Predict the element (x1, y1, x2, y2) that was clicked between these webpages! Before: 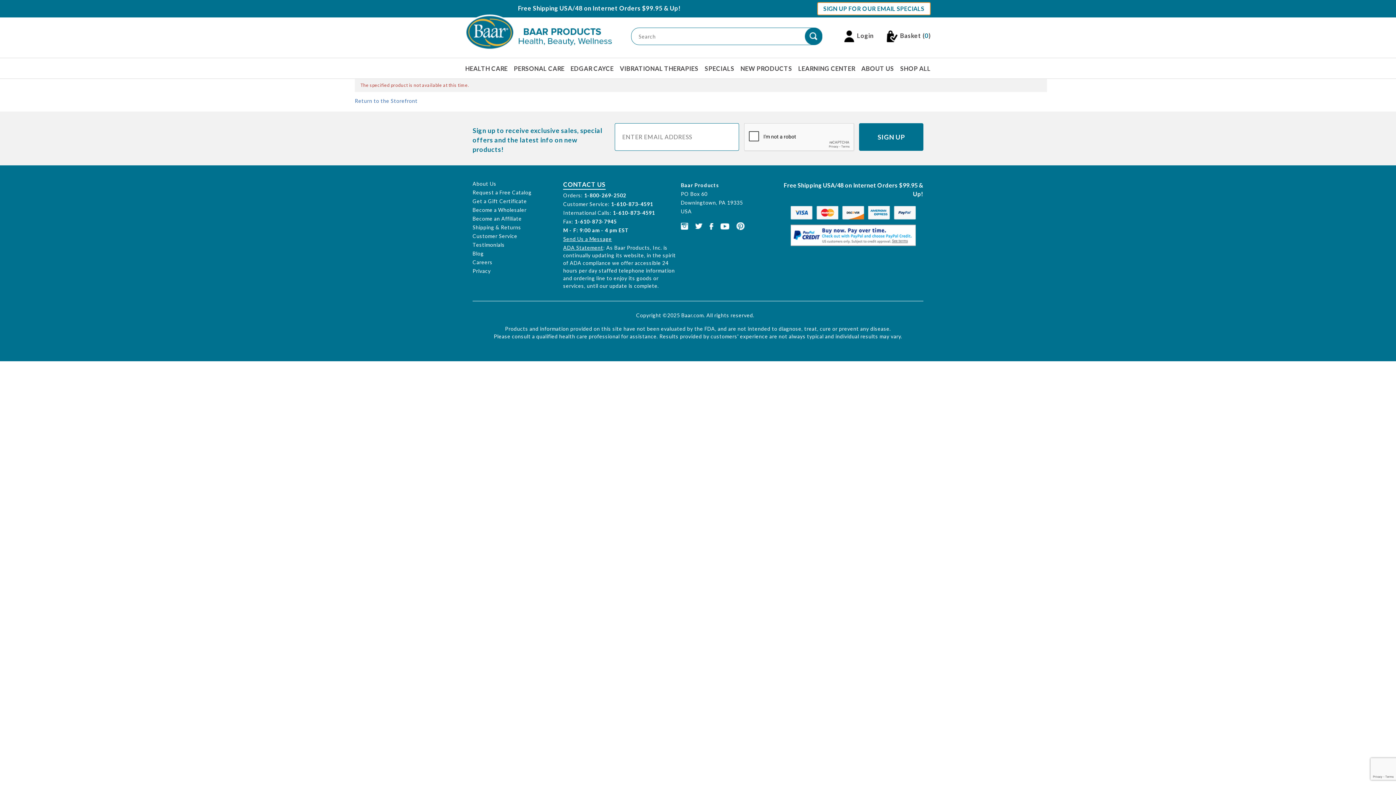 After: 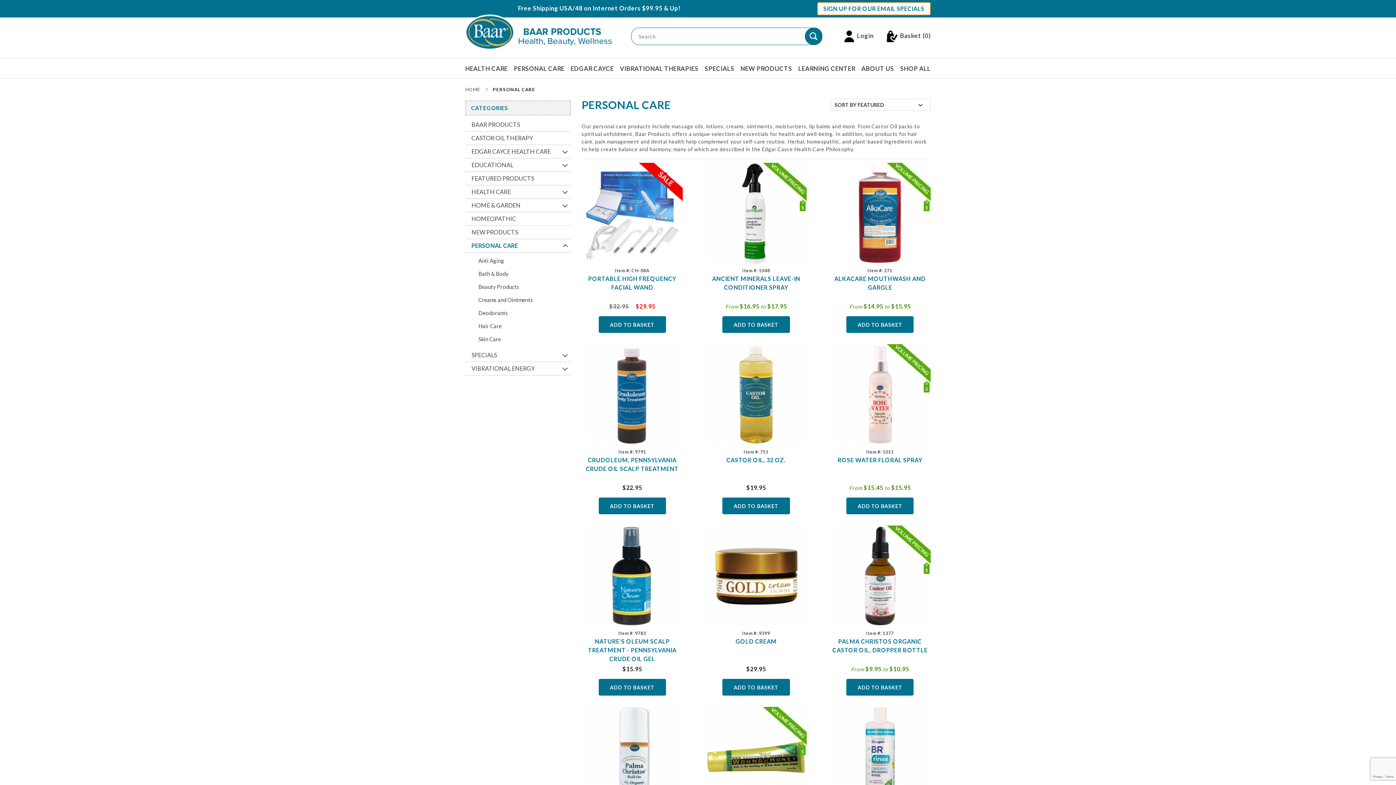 Action: bbox: (513, 61, 564, 75) label: PERSONAL CARE